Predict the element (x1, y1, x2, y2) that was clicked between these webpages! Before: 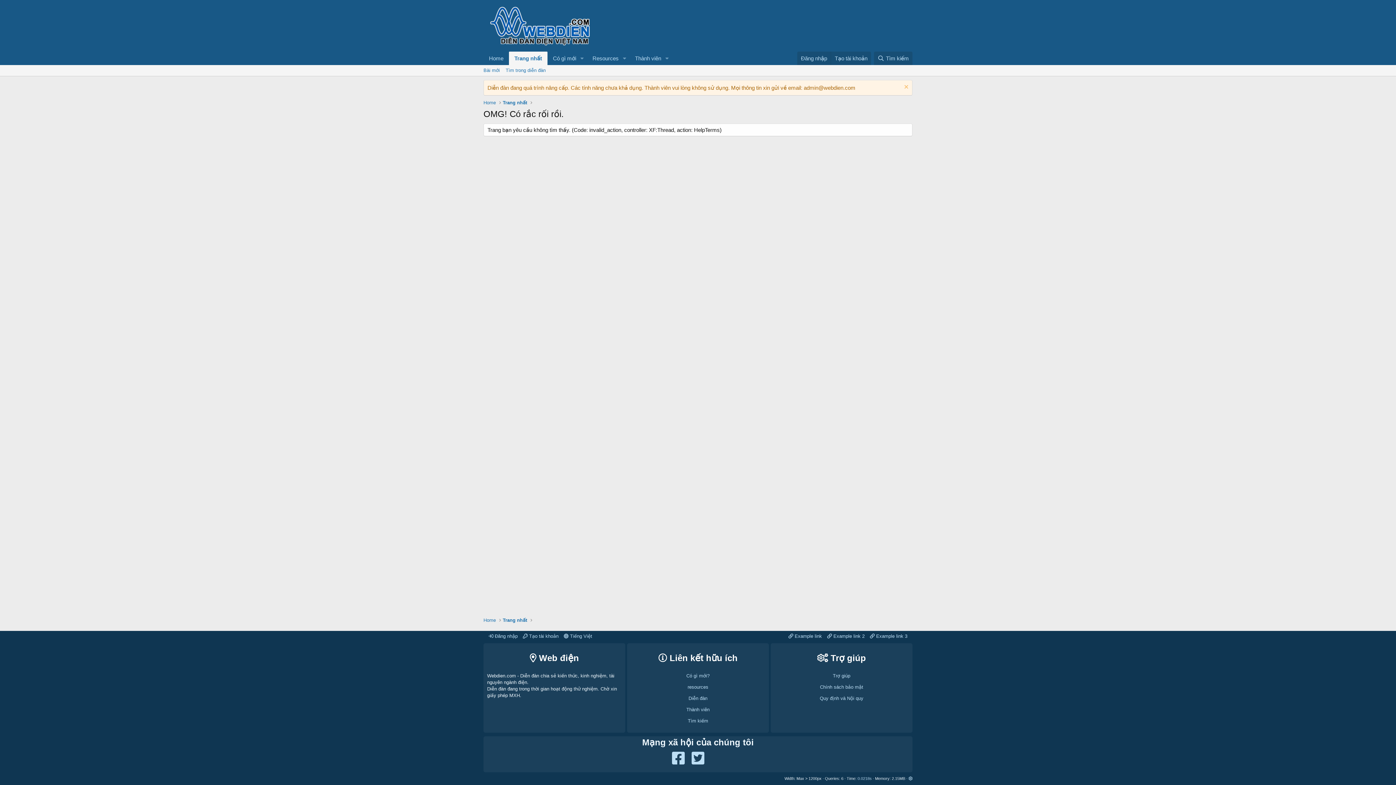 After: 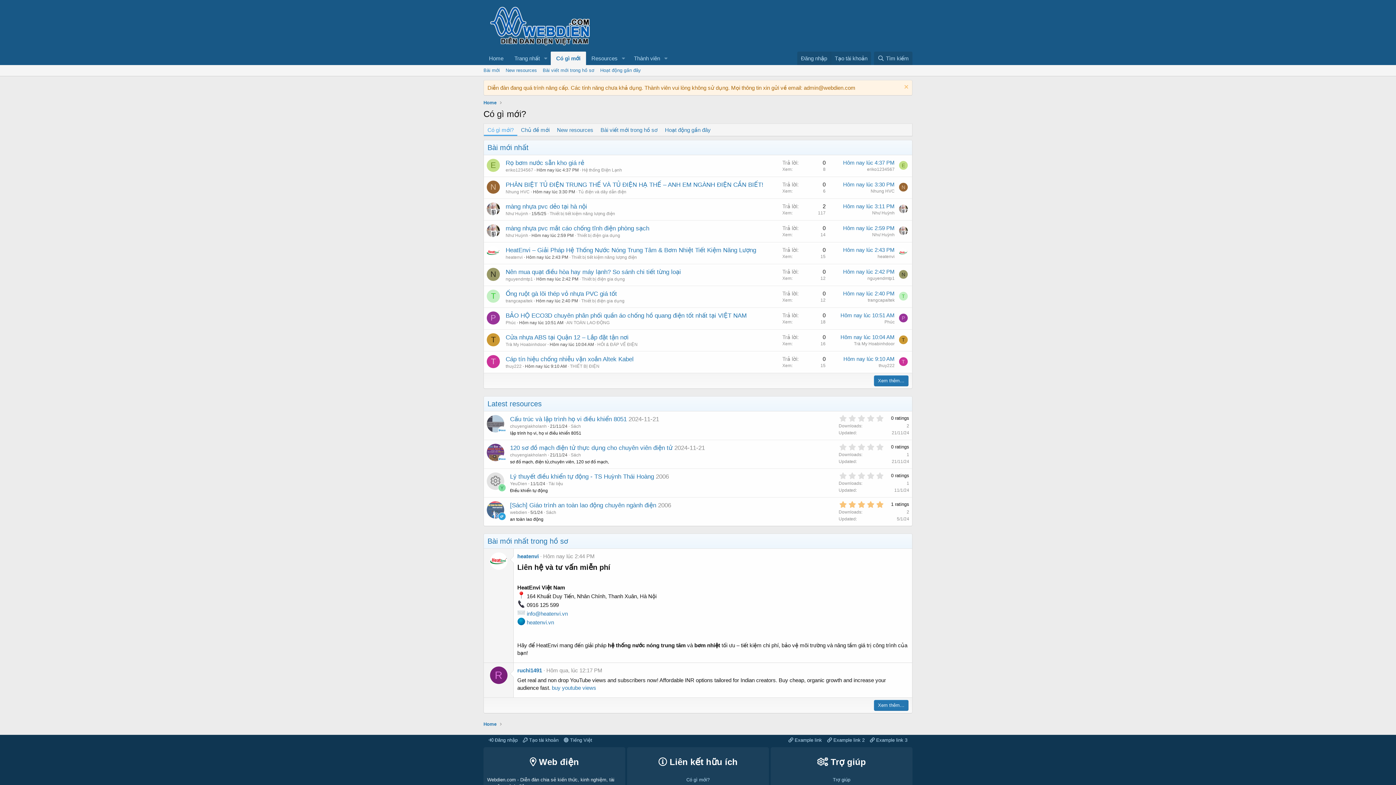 Action: bbox: (686, 673, 709, 678) label: Có gì mới?